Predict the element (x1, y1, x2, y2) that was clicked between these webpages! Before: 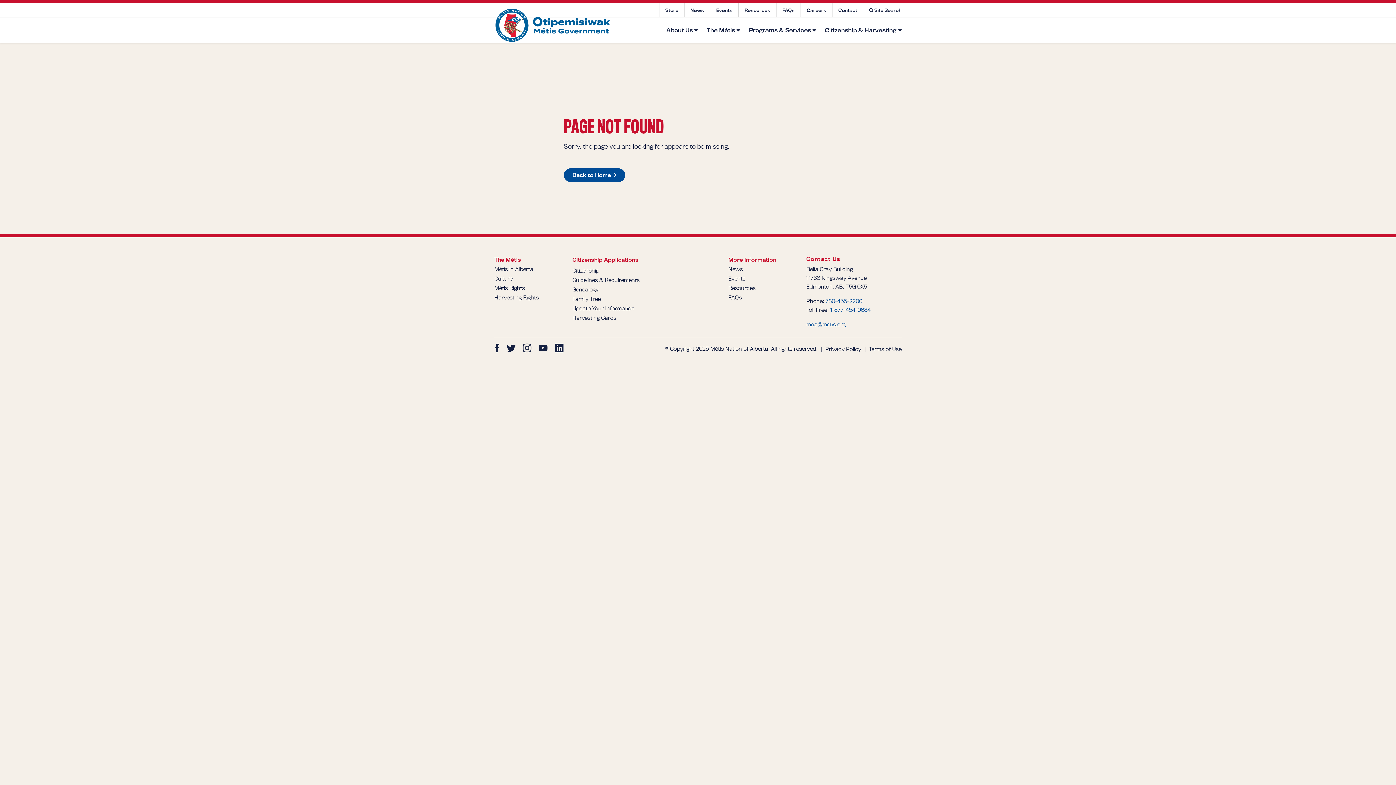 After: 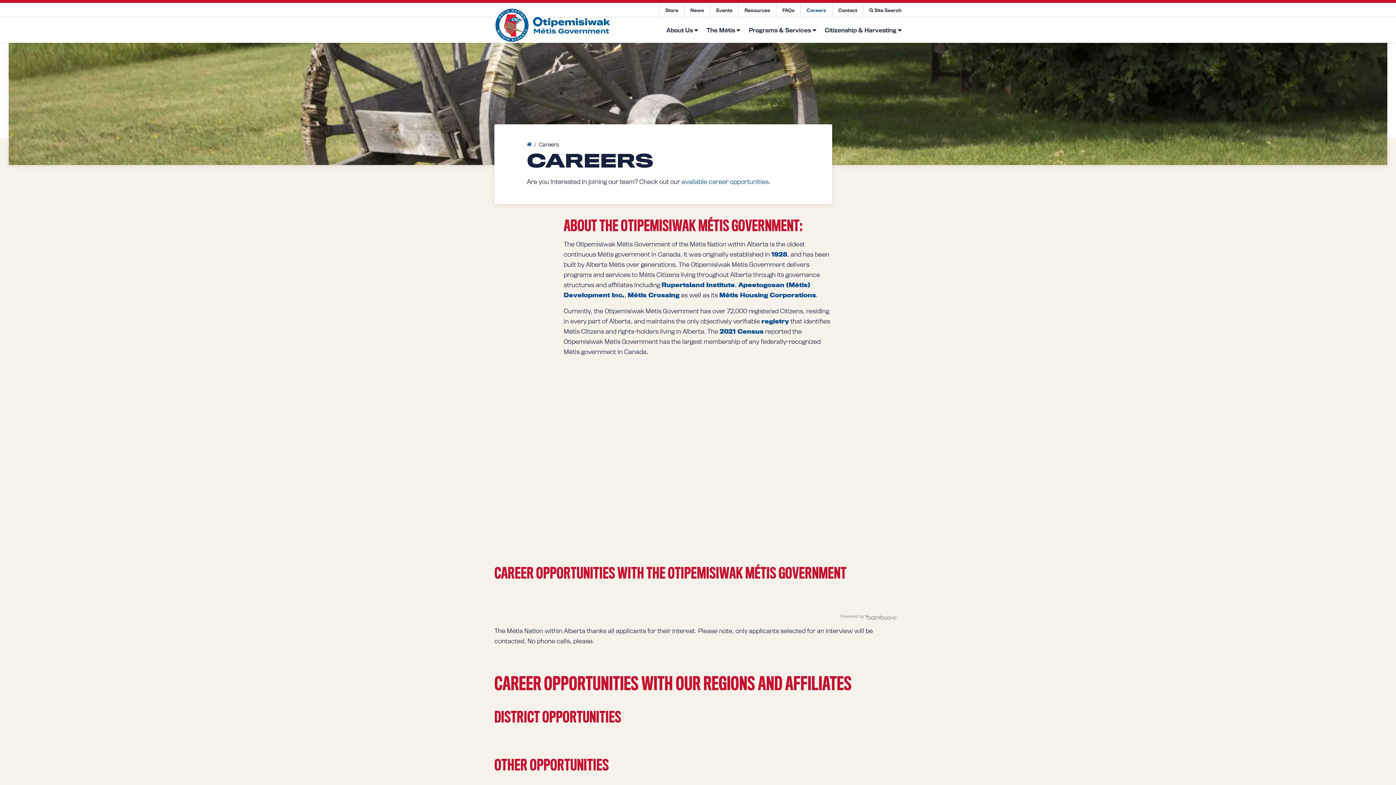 Action: label: Careers bbox: (800, 2, 832, 17)